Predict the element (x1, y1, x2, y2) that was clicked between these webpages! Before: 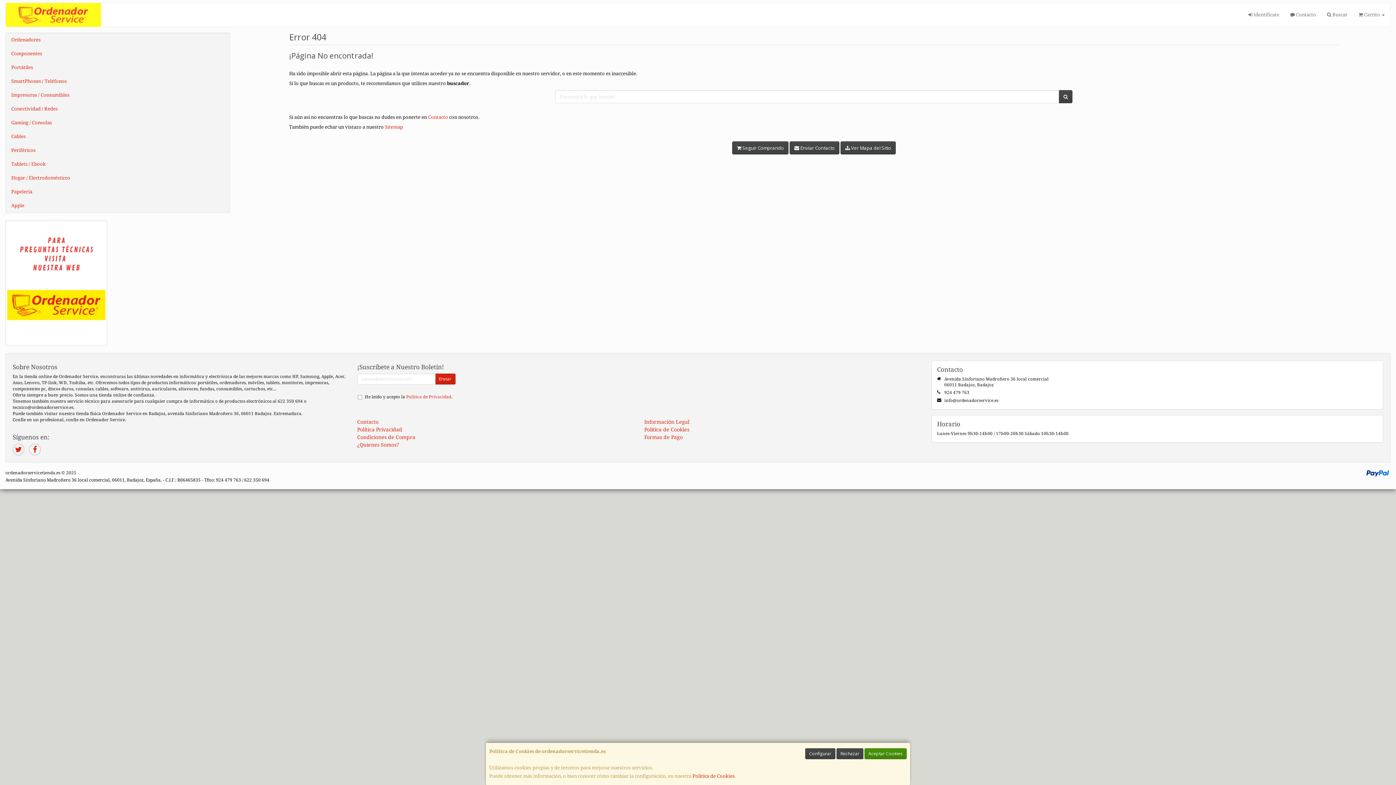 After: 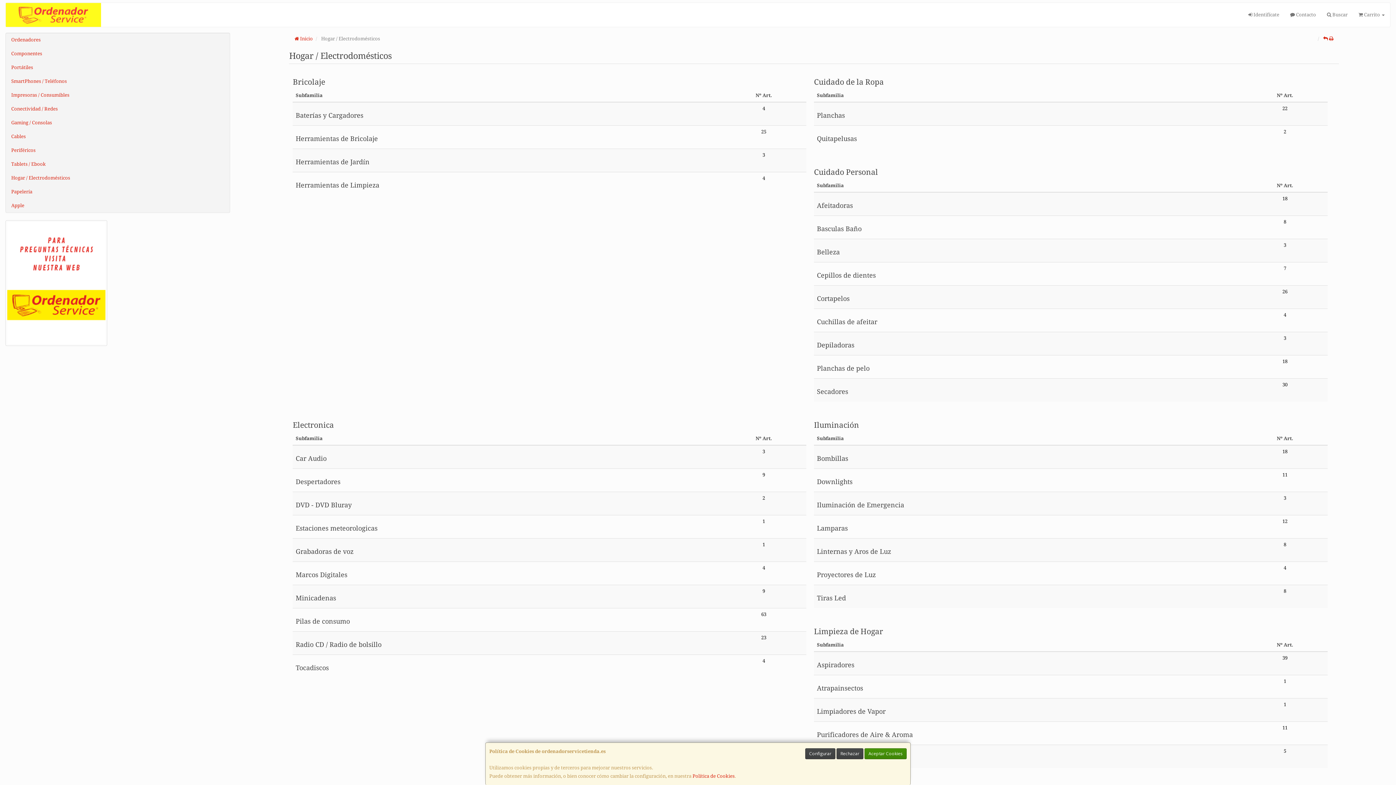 Action: label: Hogar / Electrodomésticos bbox: (5, 171, 229, 185)